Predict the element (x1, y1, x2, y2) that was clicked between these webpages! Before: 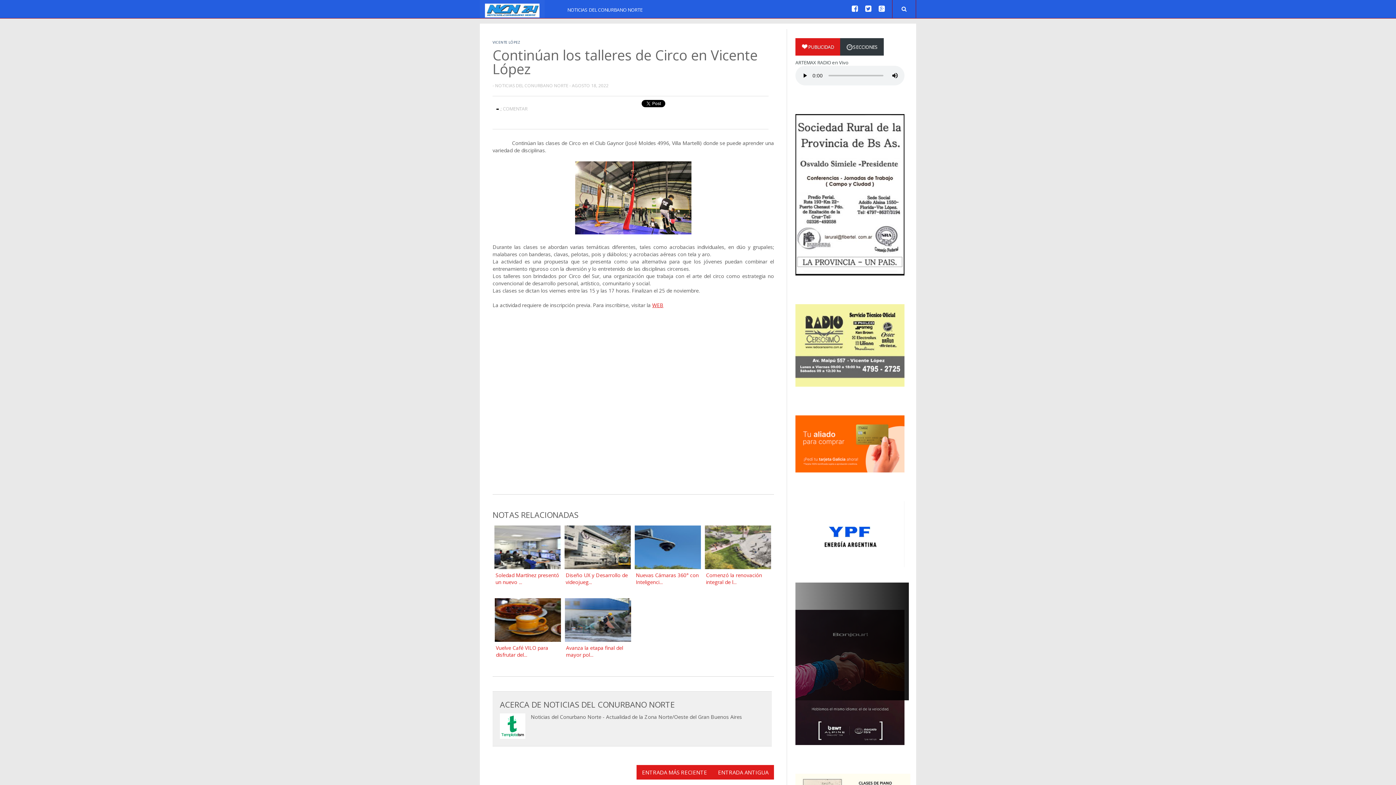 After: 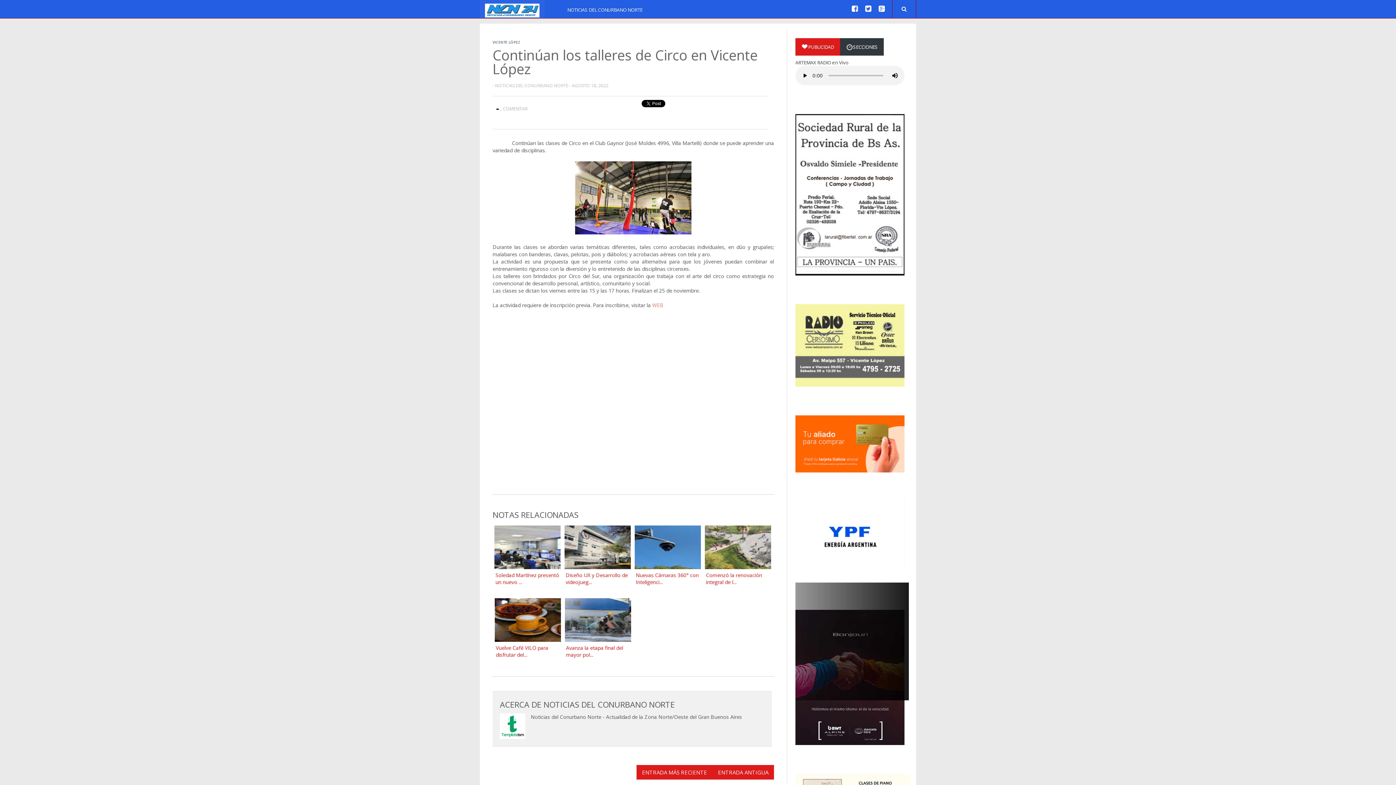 Action: bbox: (652, 301, 663, 308) label: WEB